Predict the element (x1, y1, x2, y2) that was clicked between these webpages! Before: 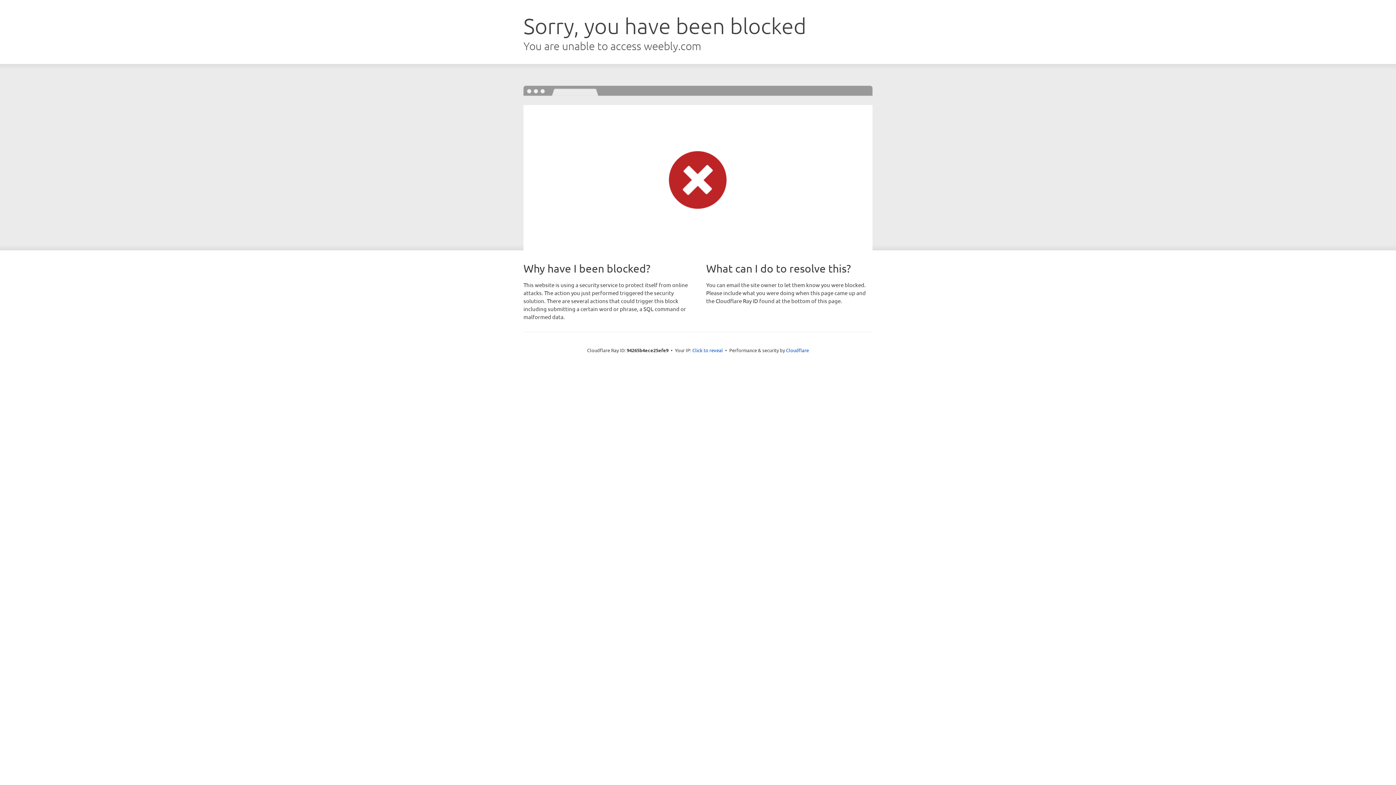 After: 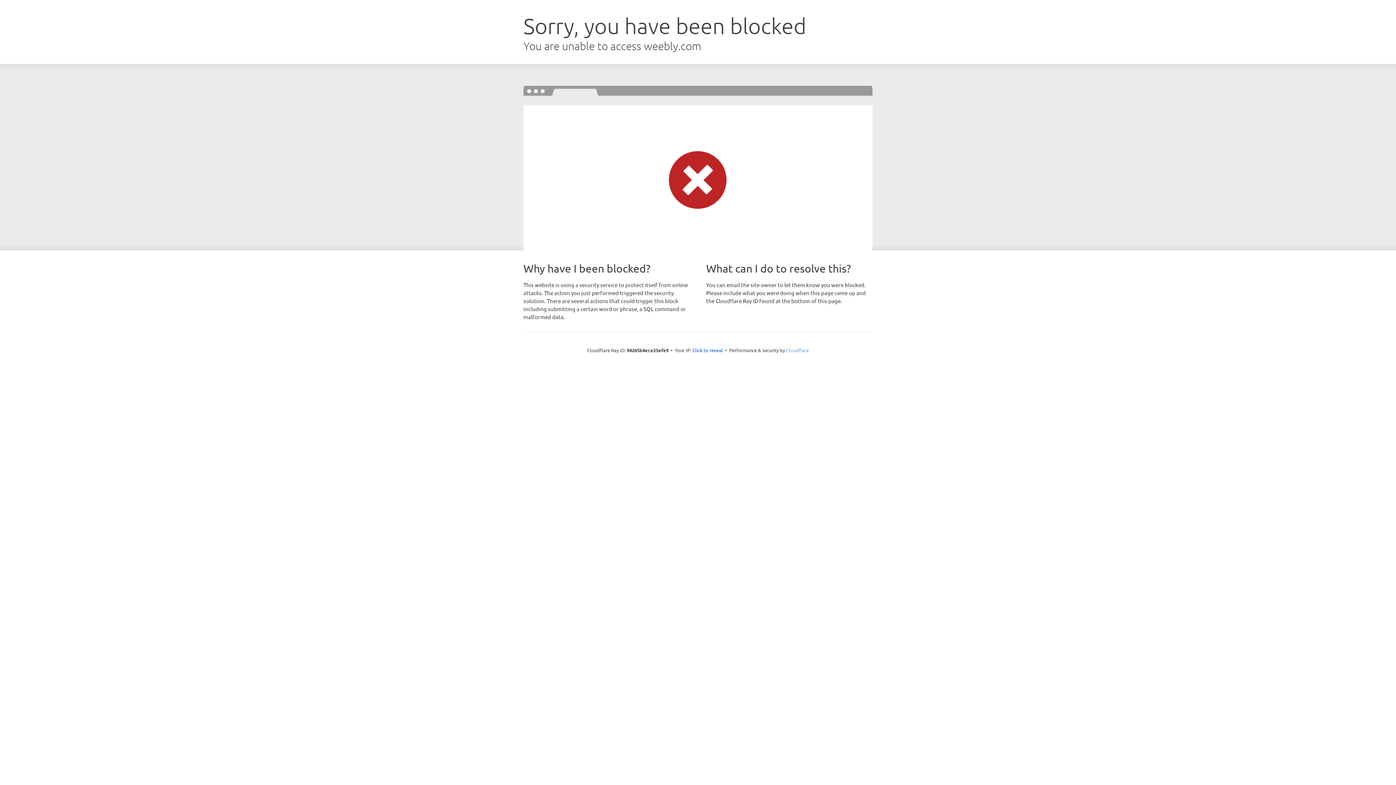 Action: label: Cloudflare bbox: (786, 347, 809, 353)